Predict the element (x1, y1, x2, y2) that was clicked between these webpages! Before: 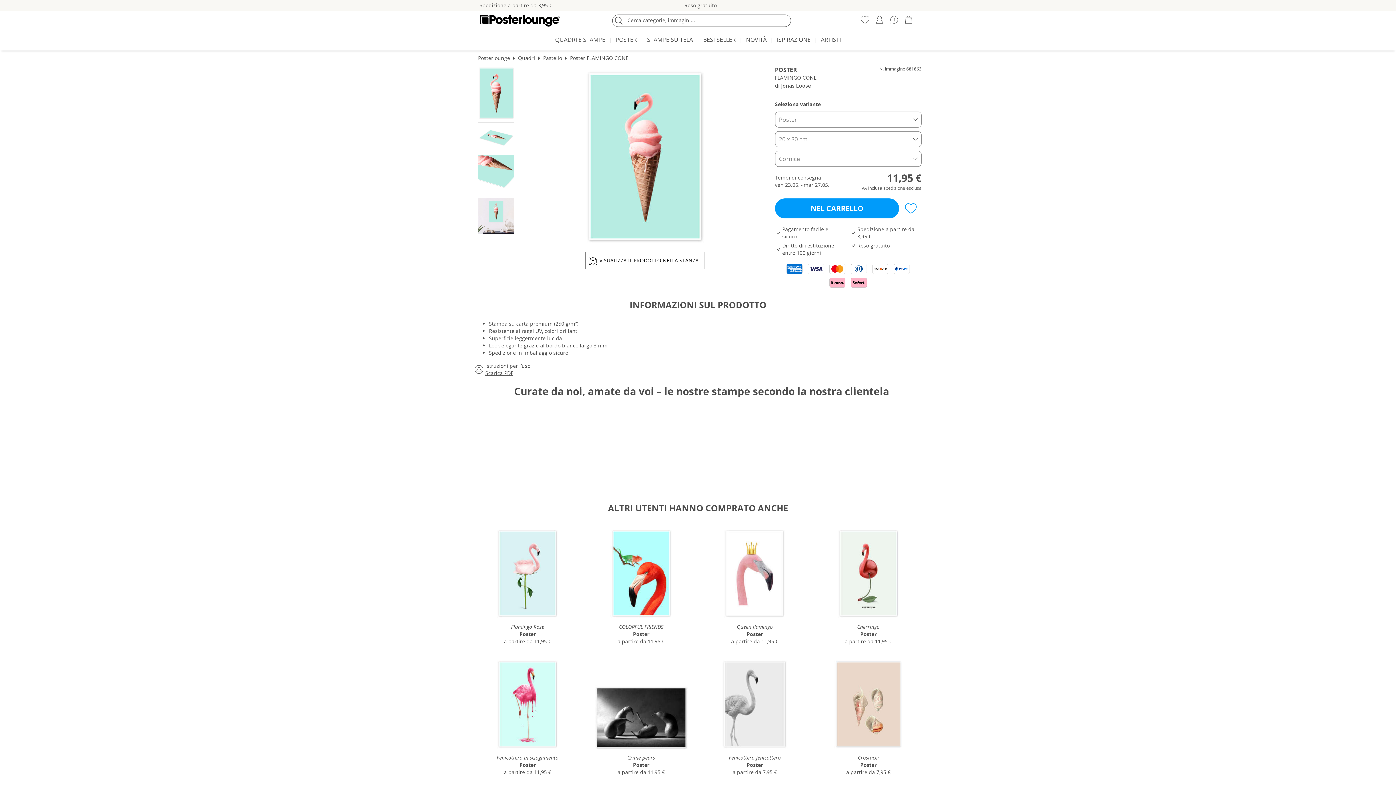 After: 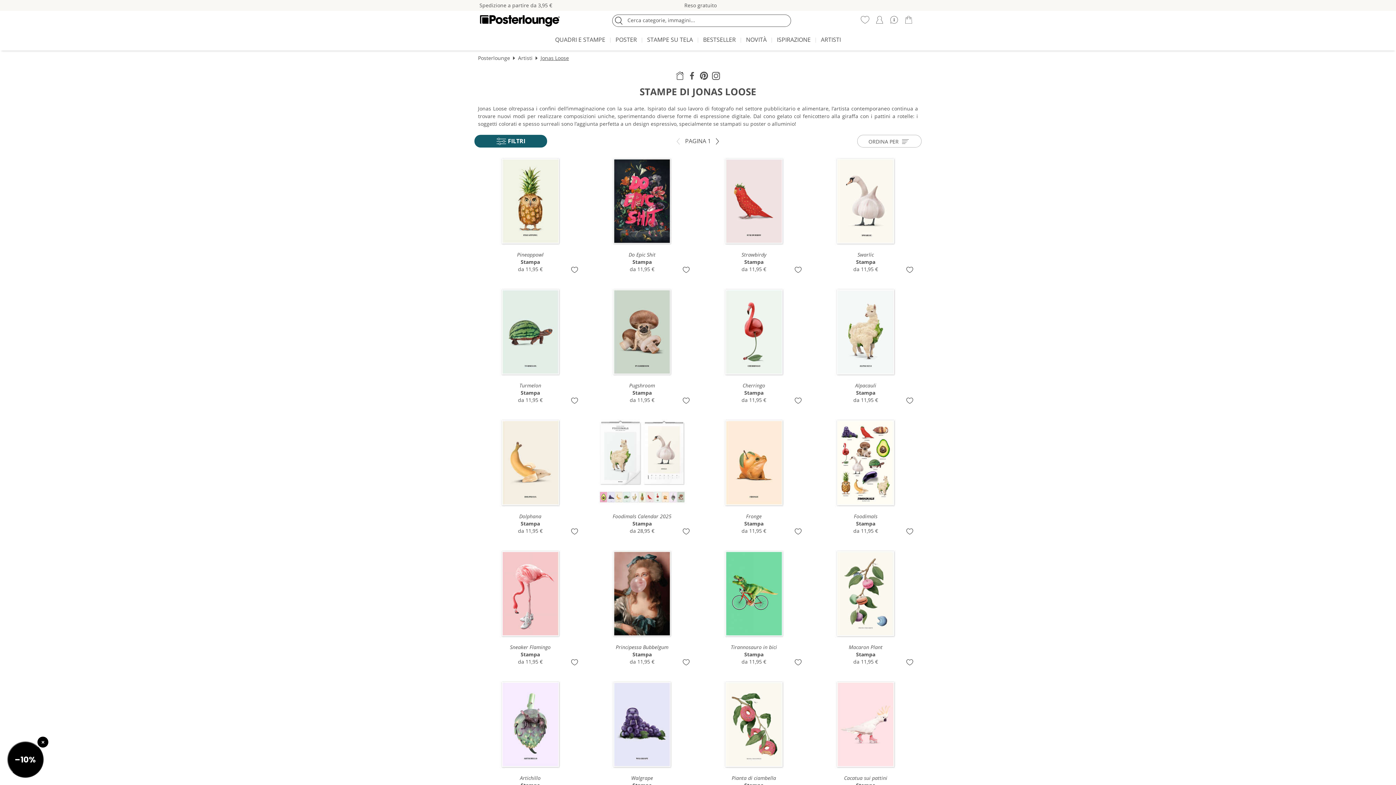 Action: label: Jonas Loose bbox: (781, 82, 811, 89)